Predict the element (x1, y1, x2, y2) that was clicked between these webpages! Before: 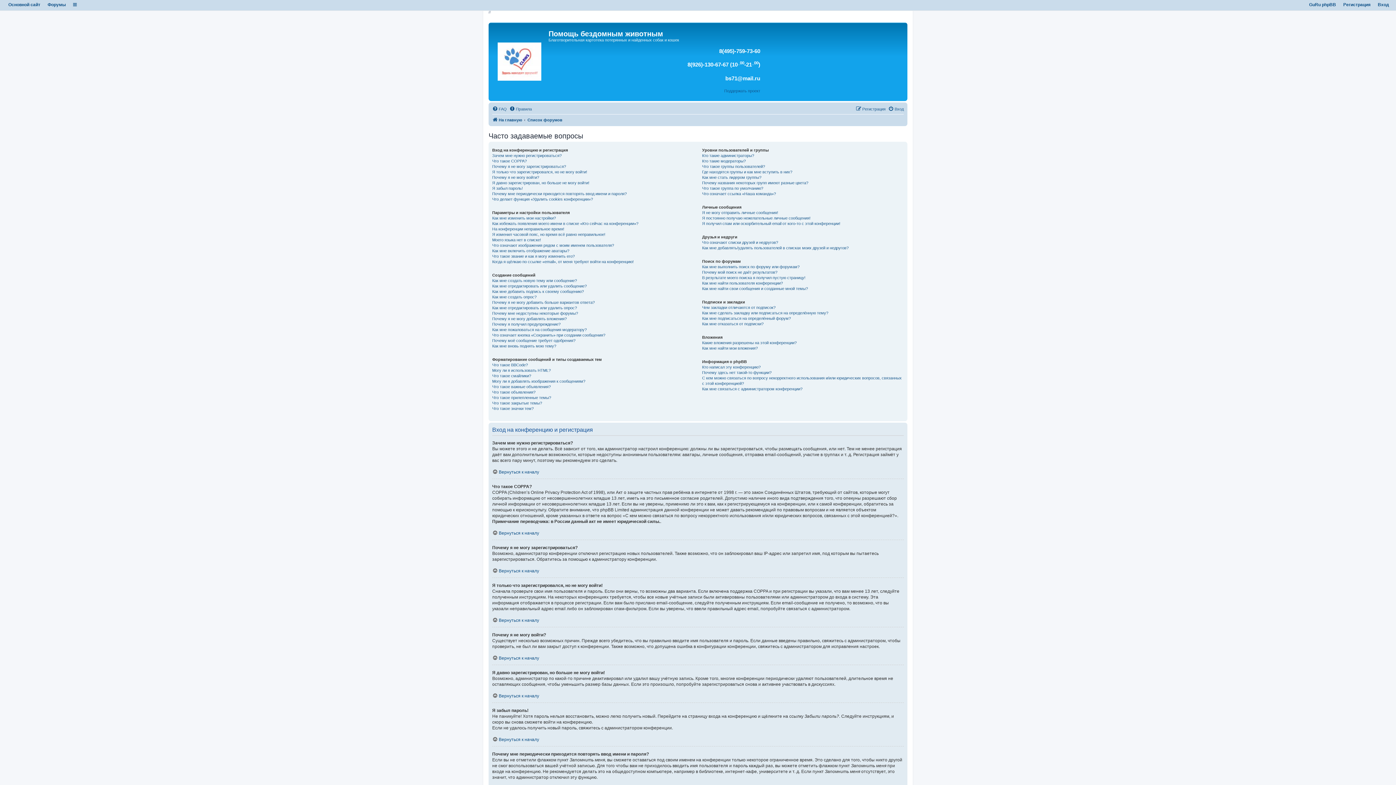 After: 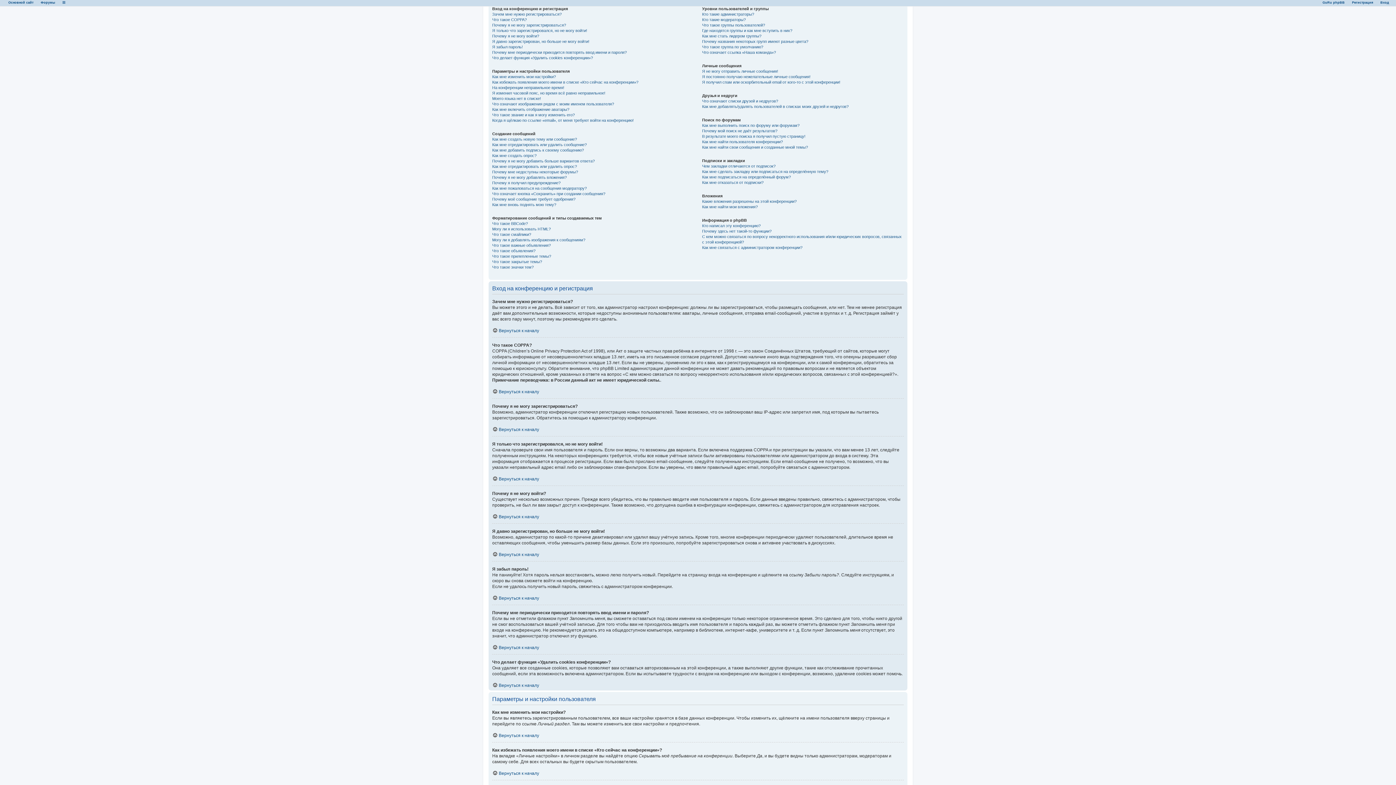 Action: label: Вернуться к началу bbox: (492, 617, 539, 623)